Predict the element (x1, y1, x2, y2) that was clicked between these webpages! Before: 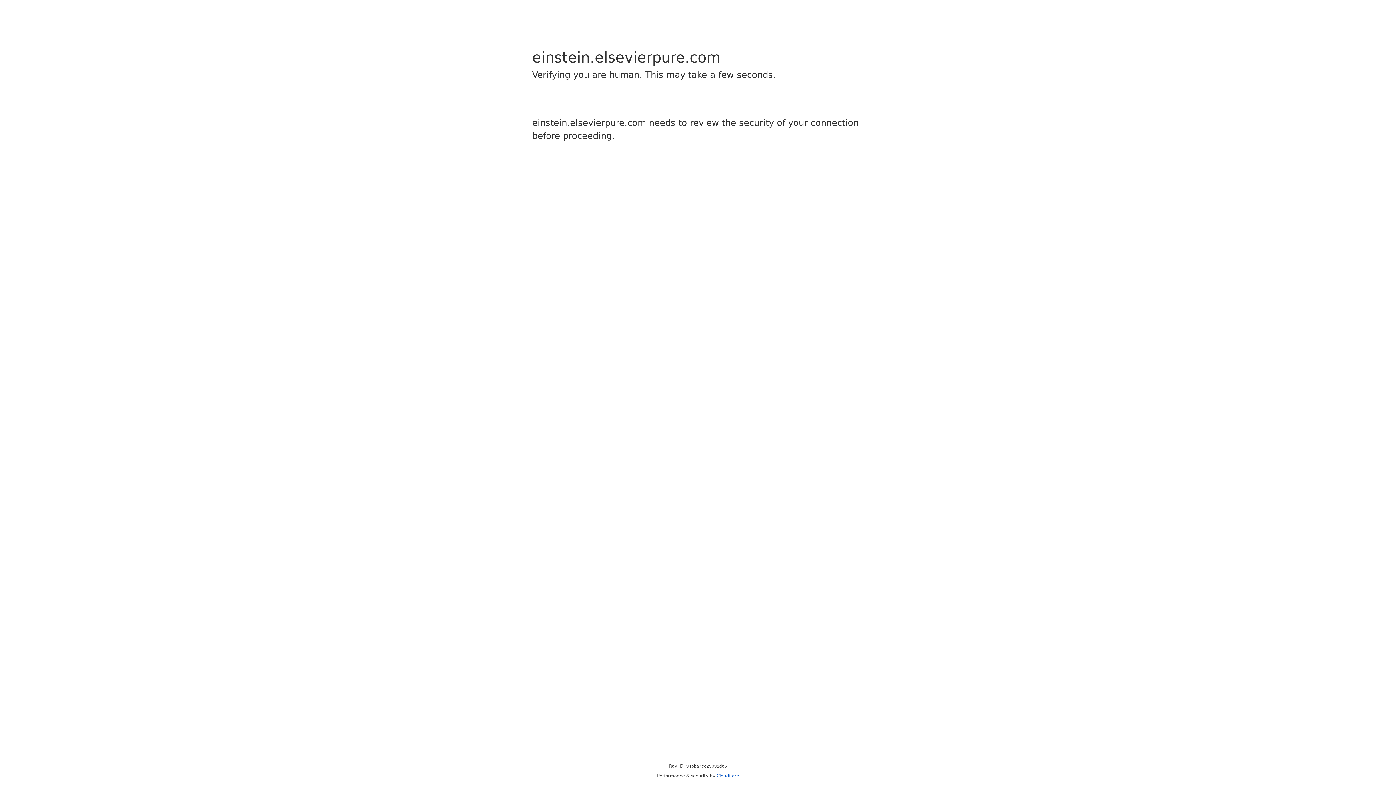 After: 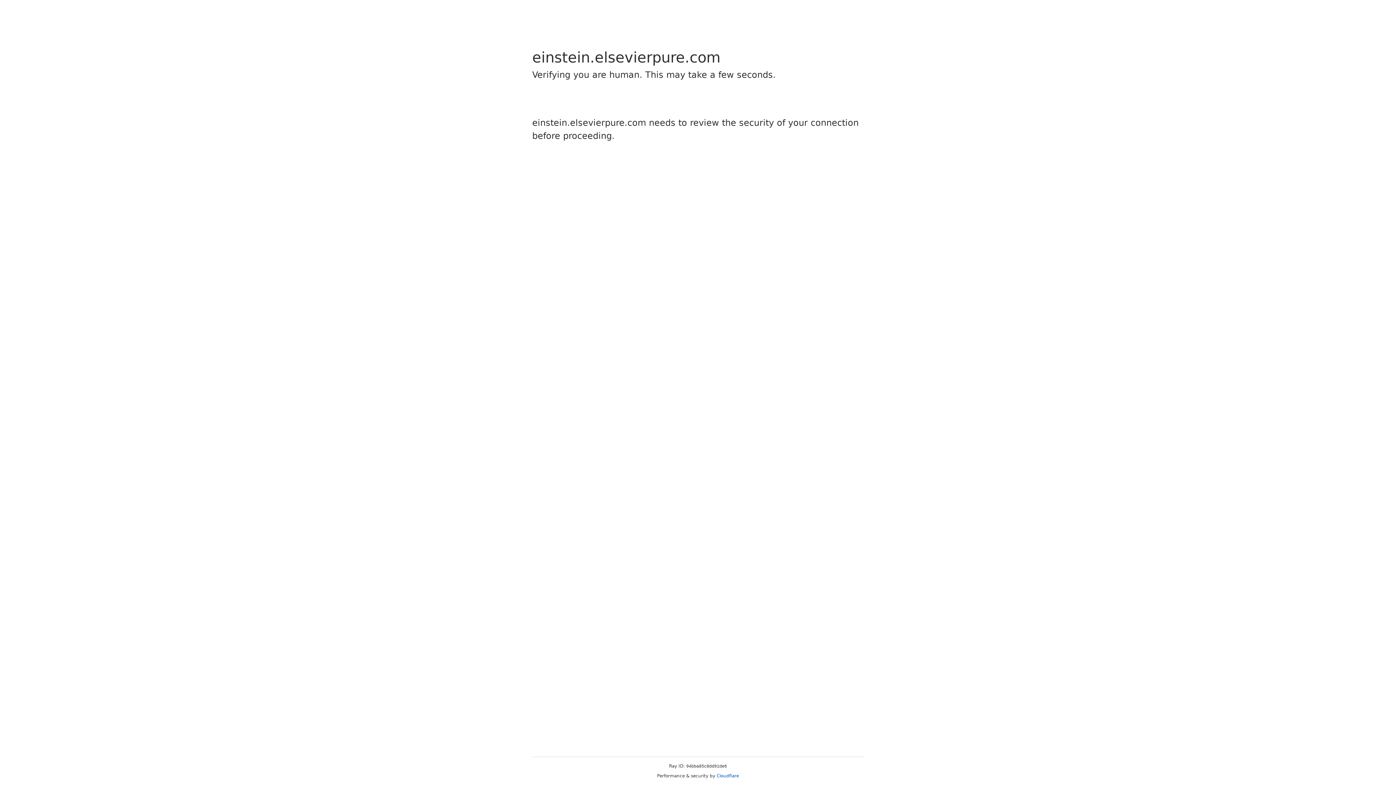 Action: bbox: (716, 773, 739, 778) label: Cloudflare